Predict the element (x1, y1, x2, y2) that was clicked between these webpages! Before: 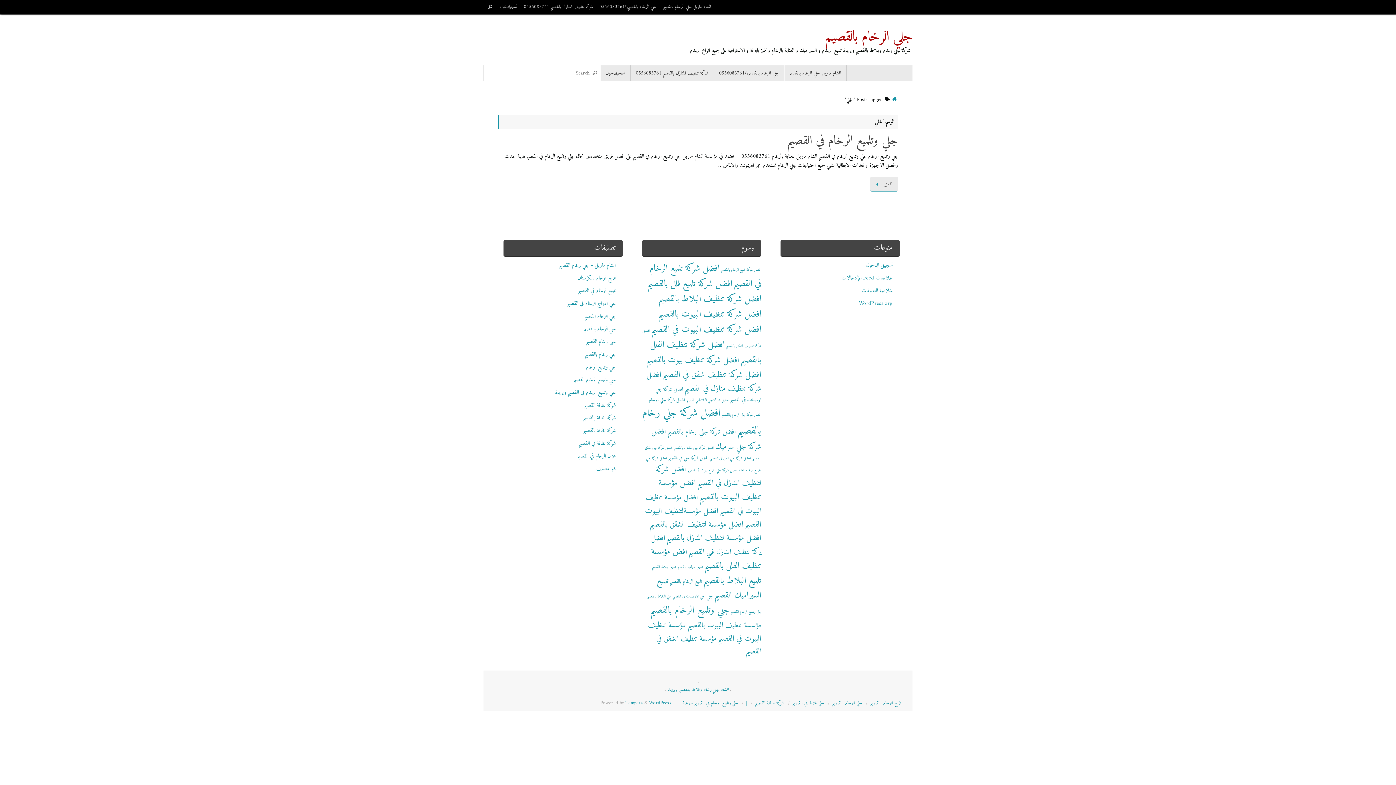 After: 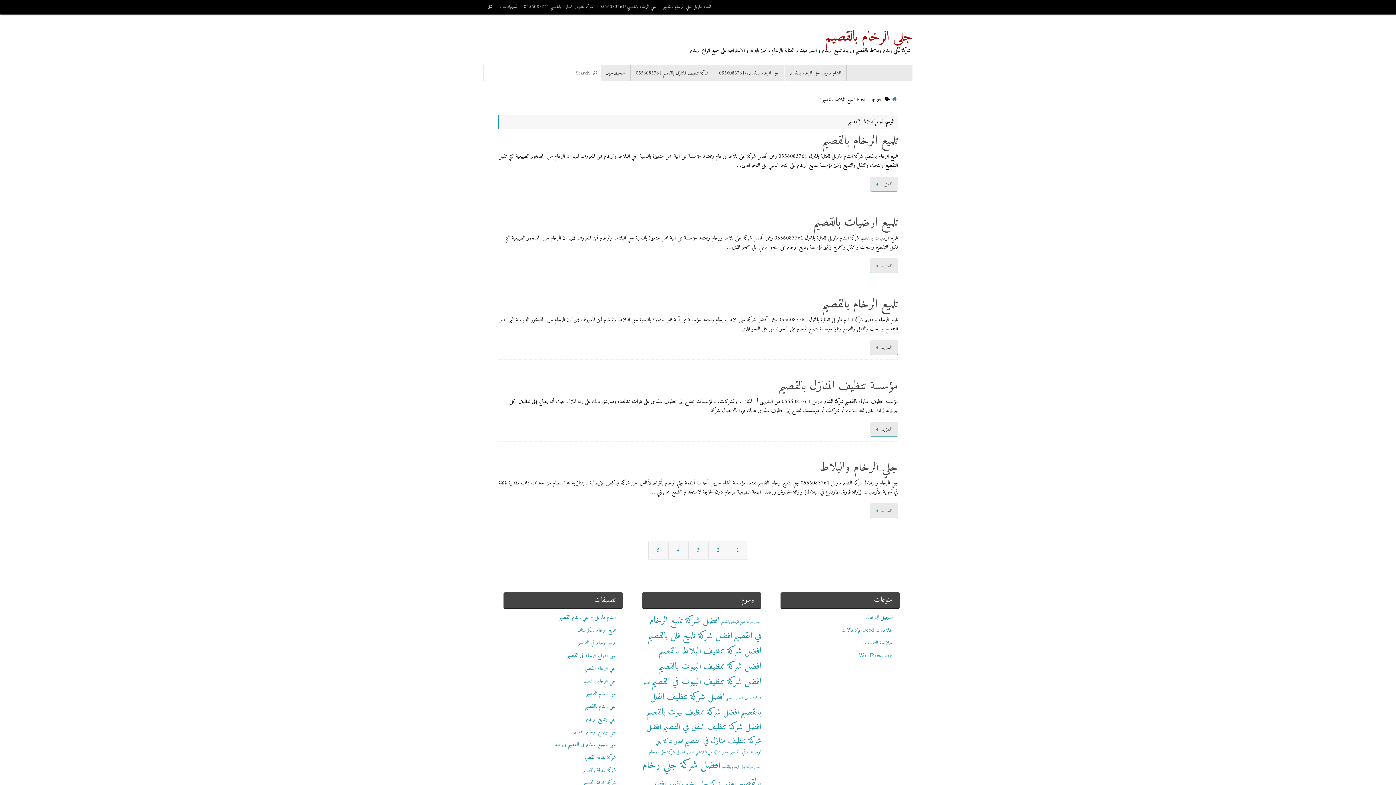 Action: bbox: (703, 573, 761, 589) label: تلميع البلاط بالقصيم (21 عنصر)